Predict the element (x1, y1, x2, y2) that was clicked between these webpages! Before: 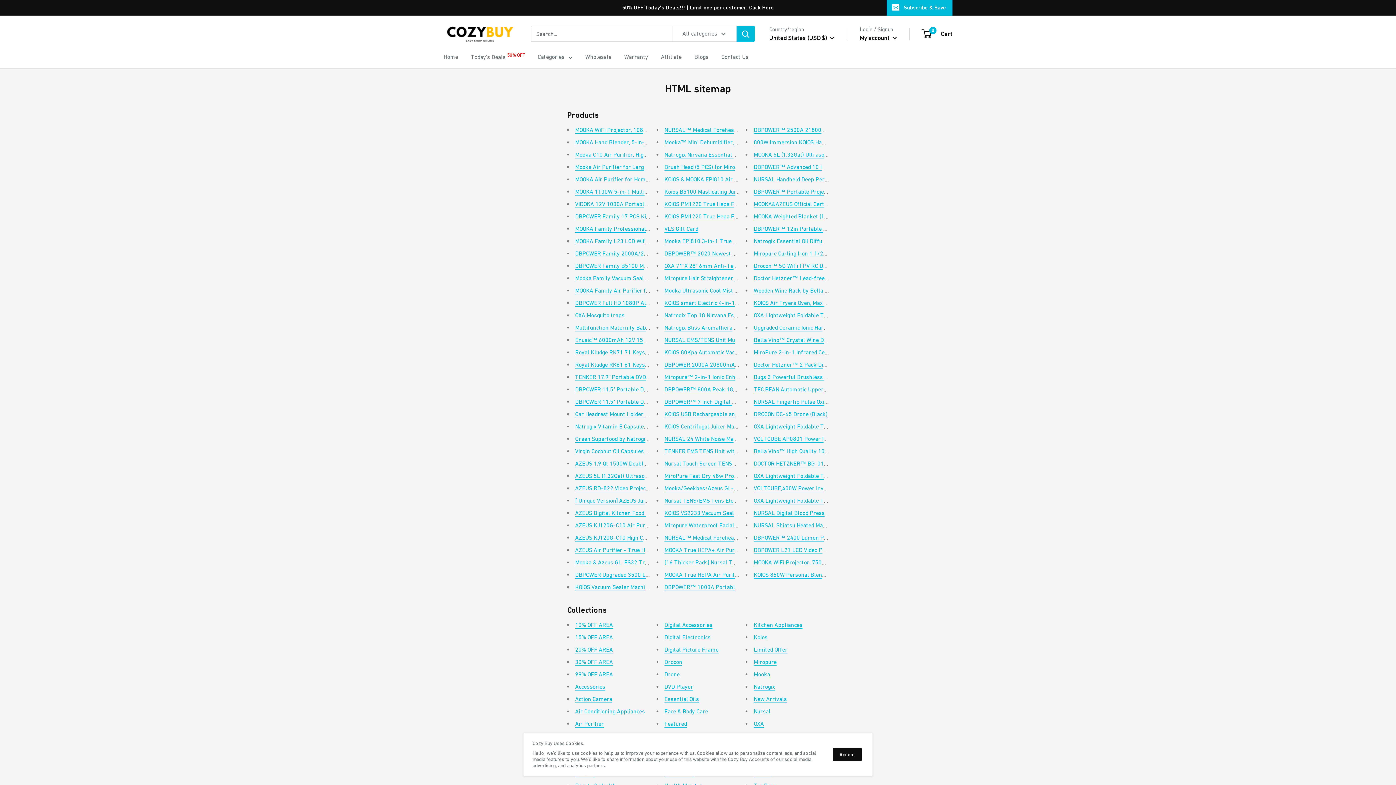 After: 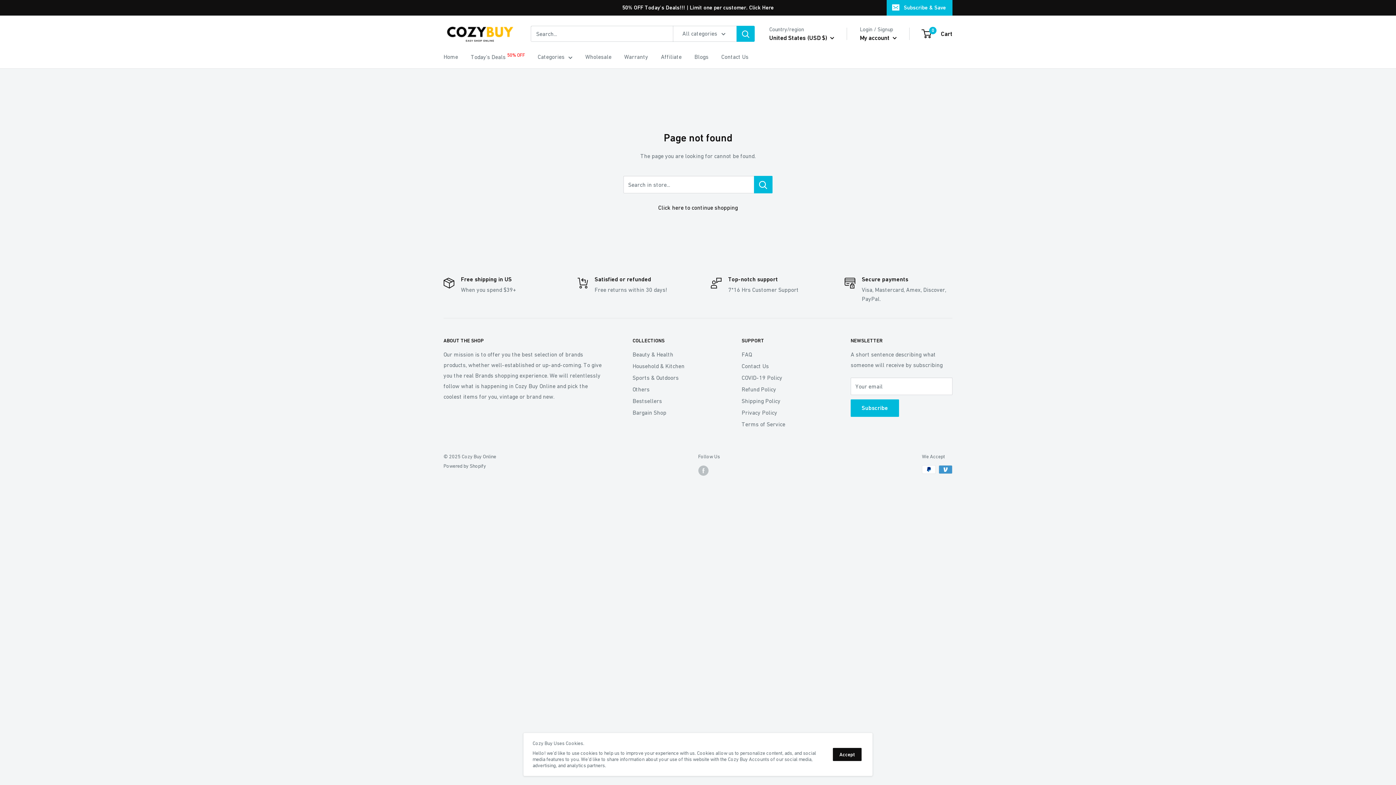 Action: bbox: (575, 312, 624, 318) label: OXA Mosquito traps